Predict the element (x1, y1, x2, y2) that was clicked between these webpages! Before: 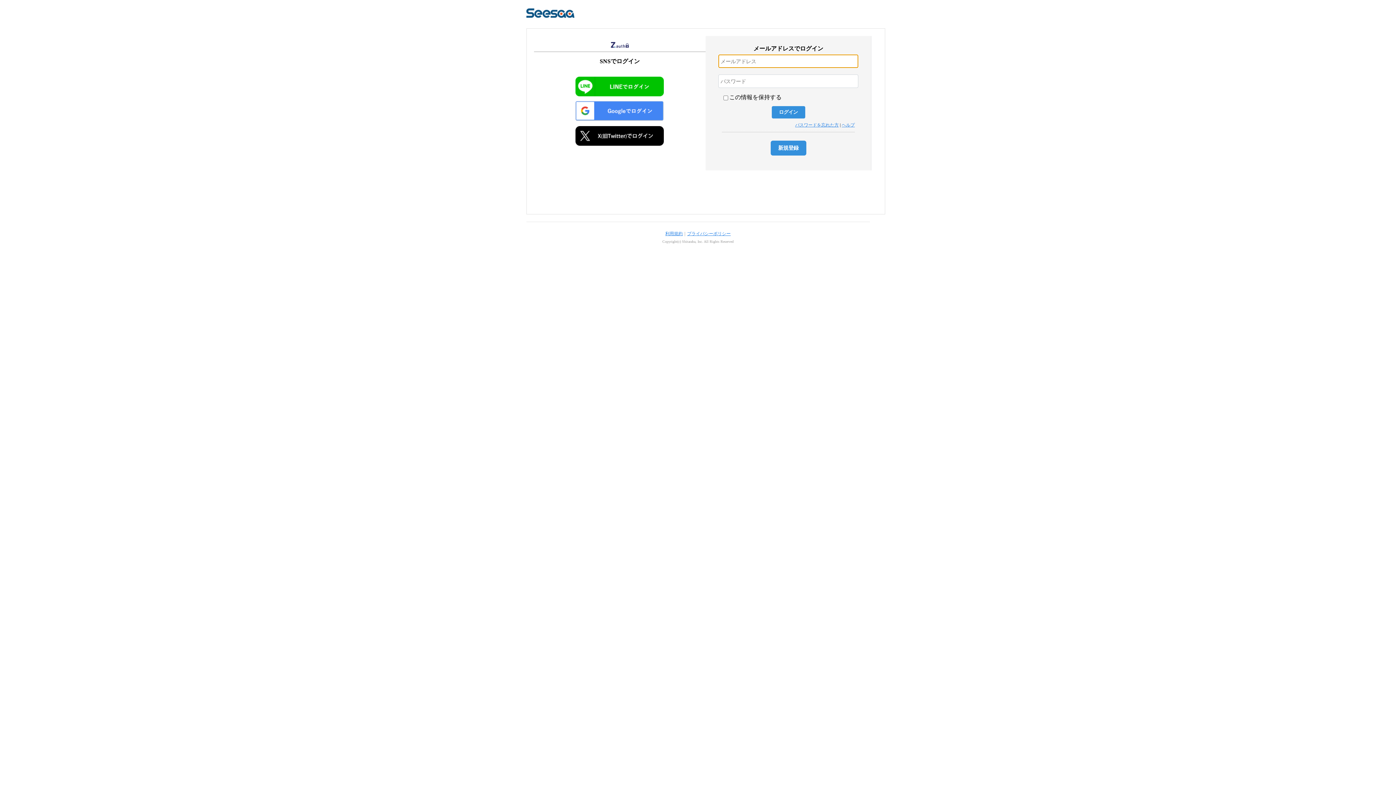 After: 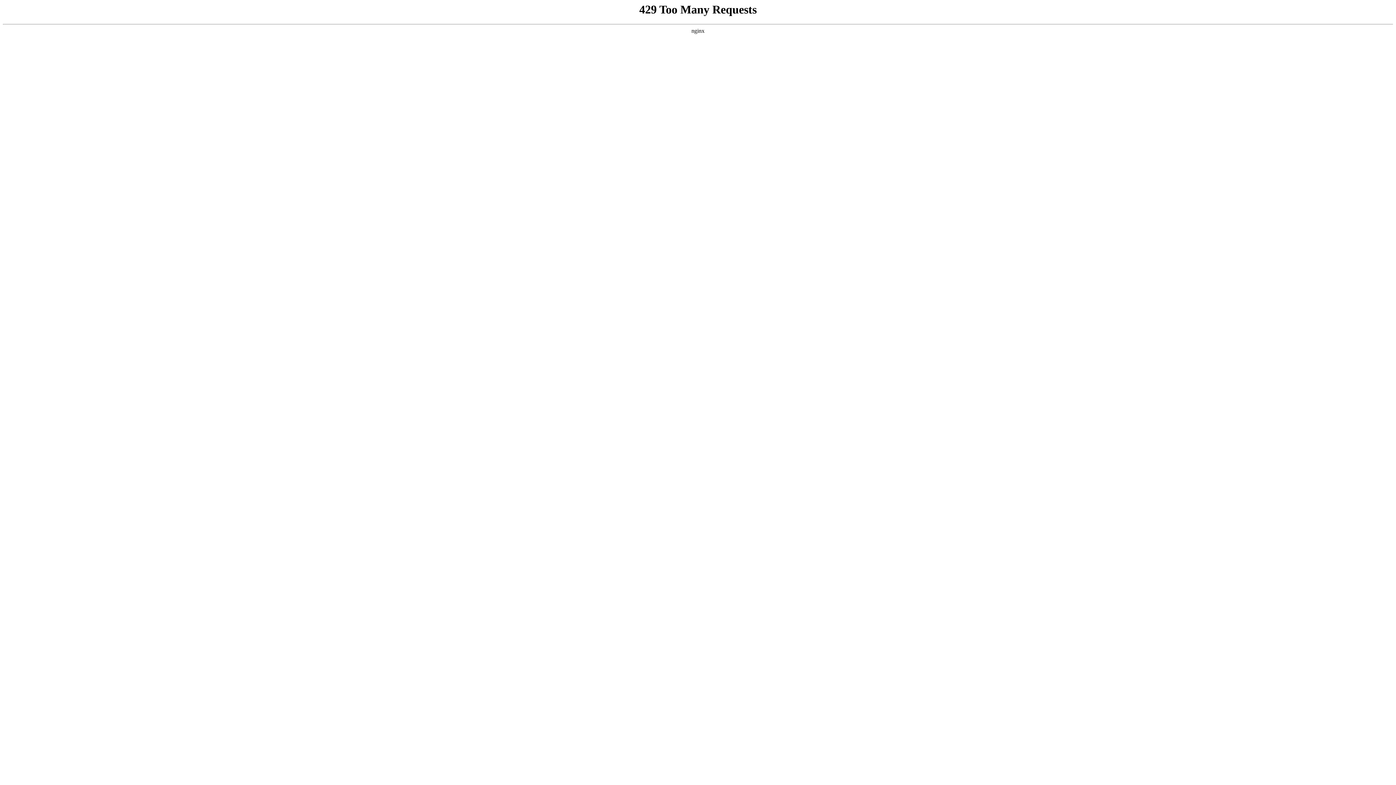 Action: bbox: (841, 122, 855, 127) label: ヘルプ